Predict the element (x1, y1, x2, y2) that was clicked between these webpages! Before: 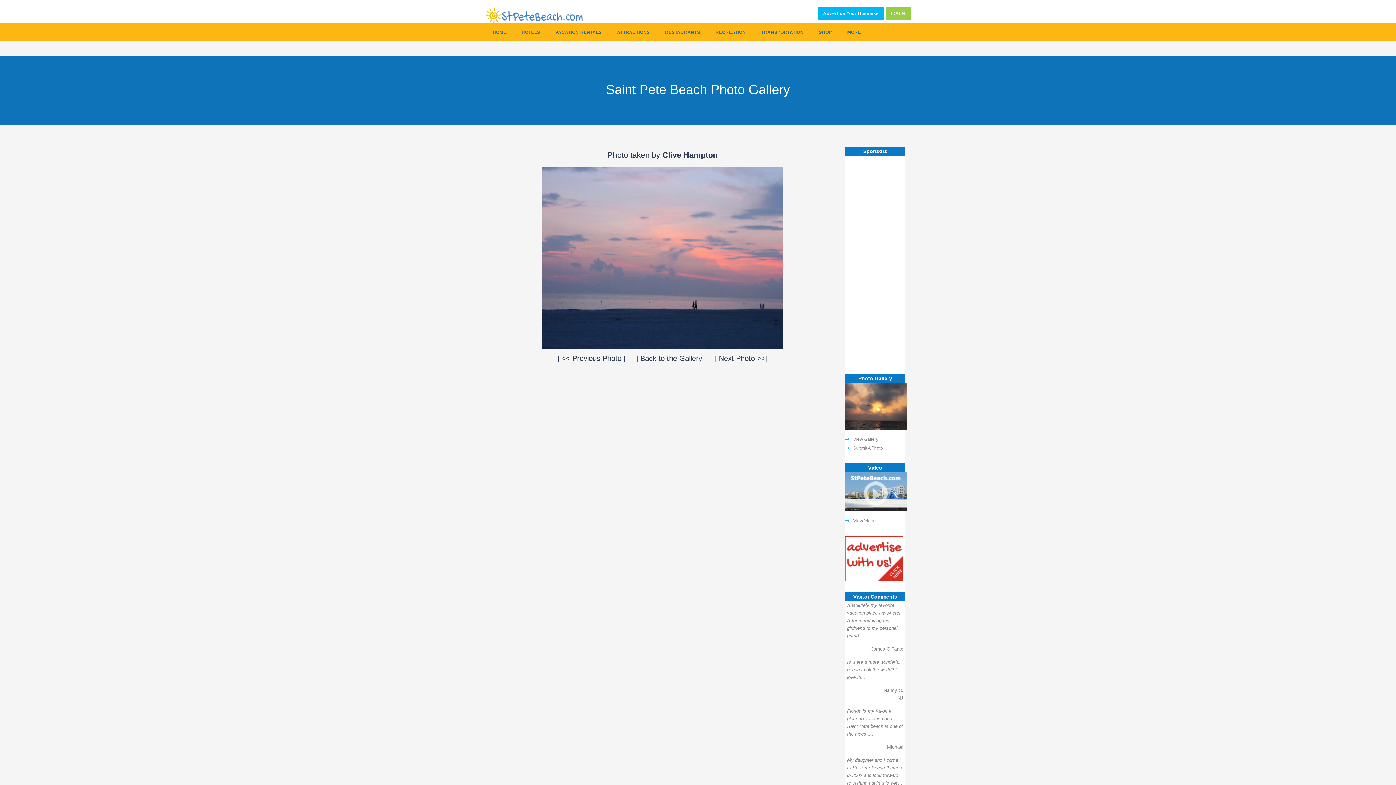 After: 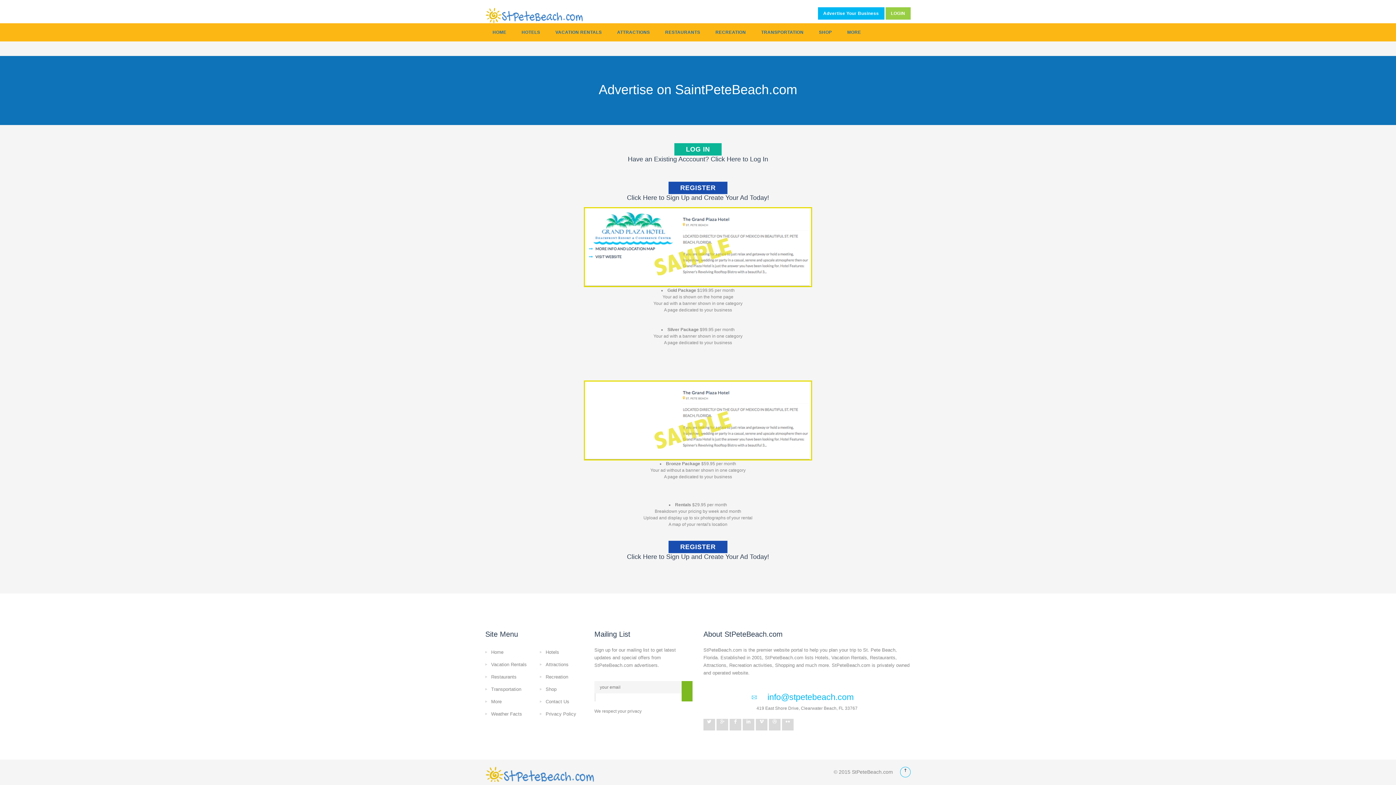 Action: bbox: (845, 556, 903, 561)